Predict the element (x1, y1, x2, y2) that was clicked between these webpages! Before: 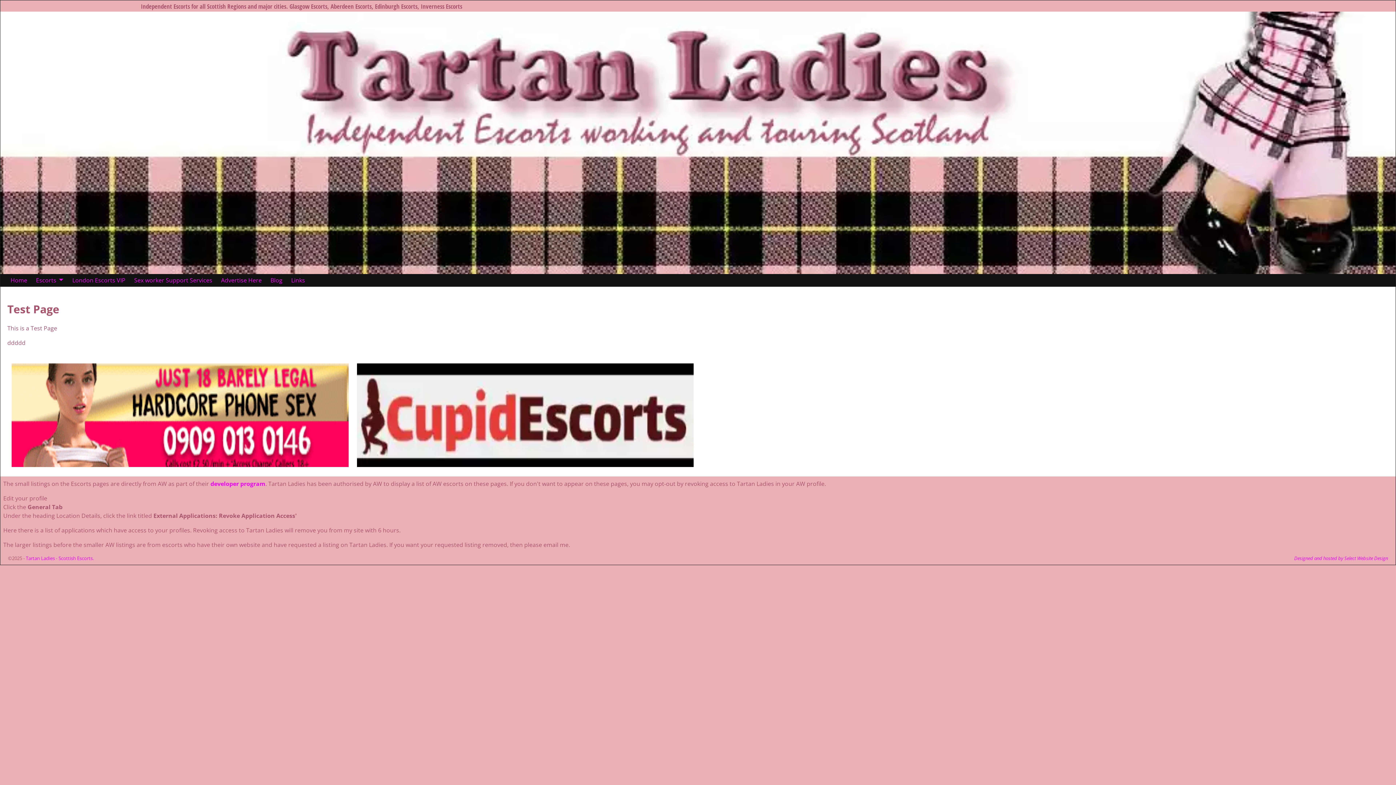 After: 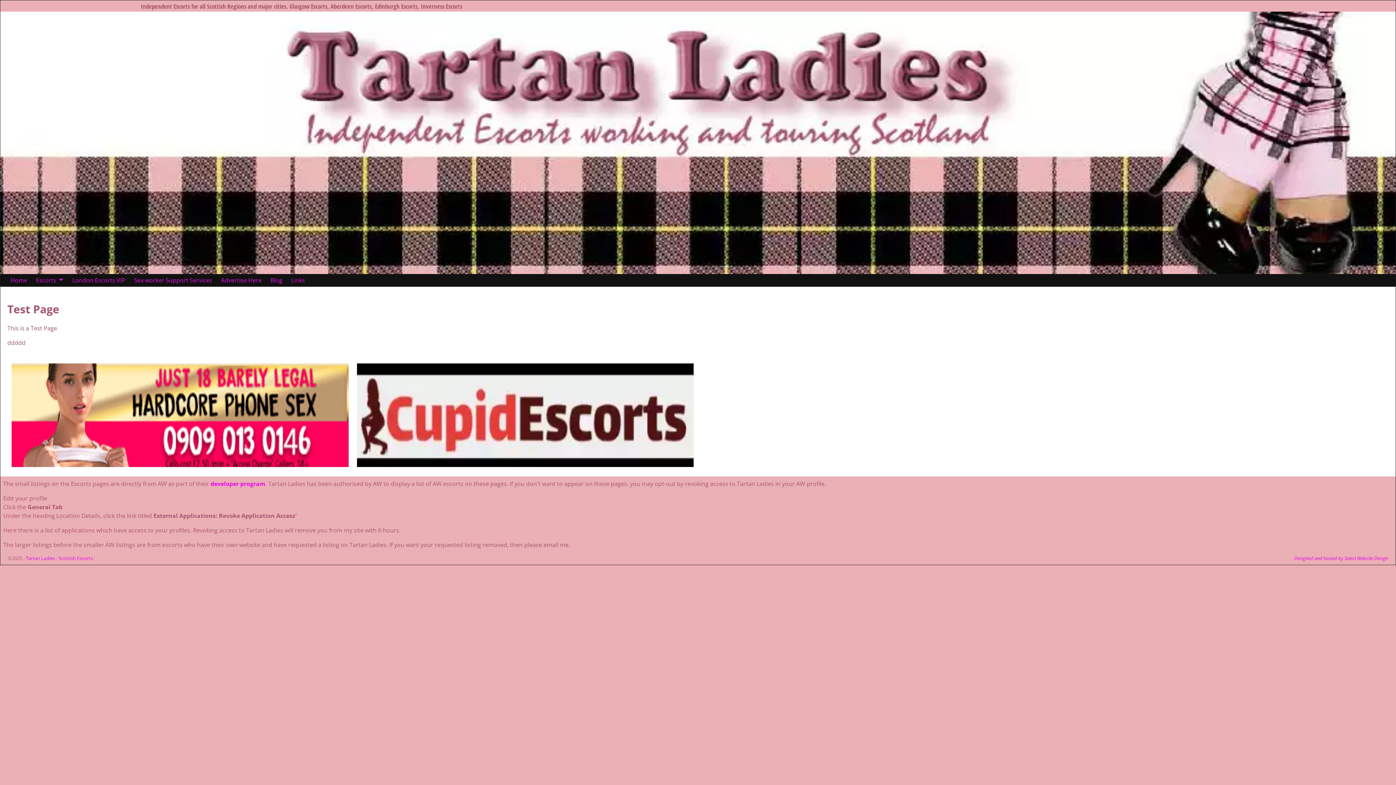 Action: bbox: (210, 479, 265, 487) label: developer program